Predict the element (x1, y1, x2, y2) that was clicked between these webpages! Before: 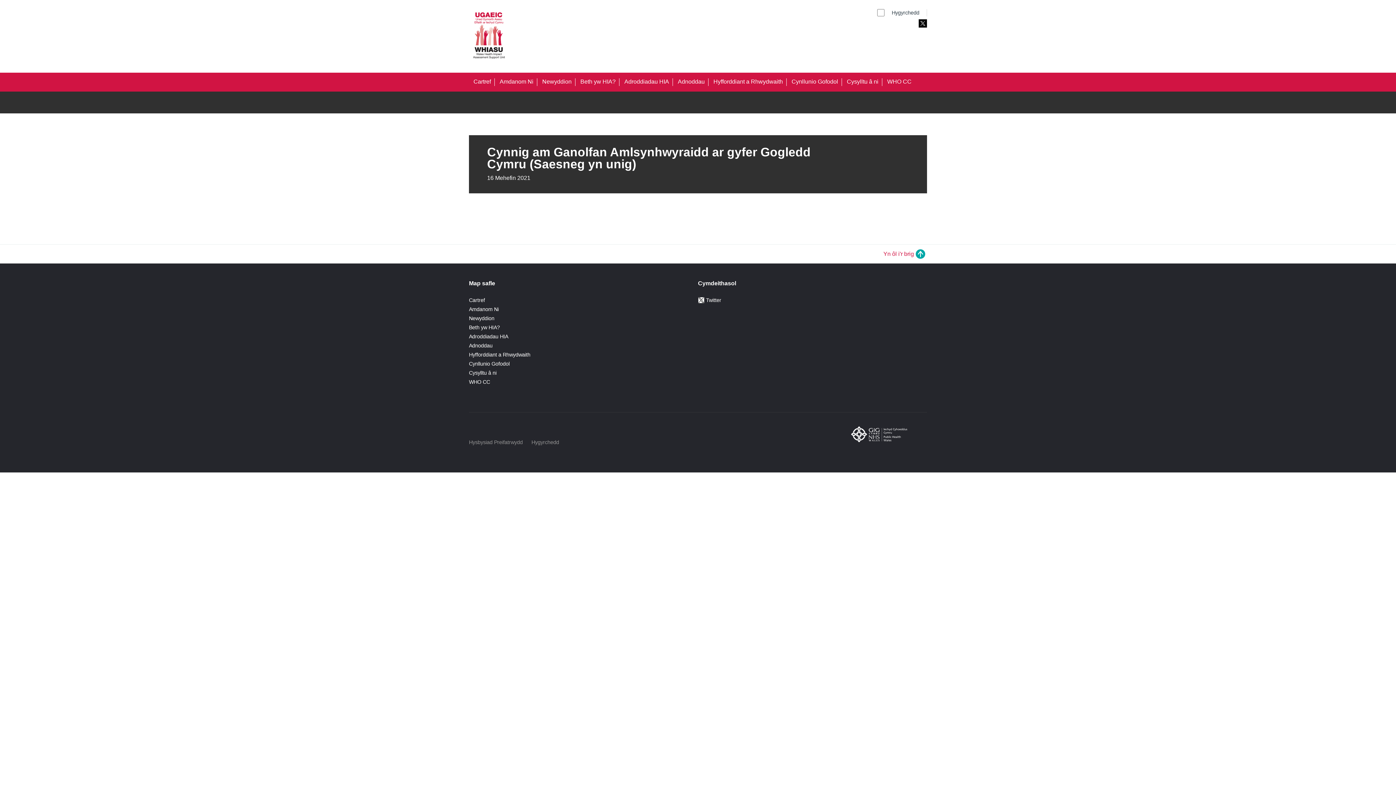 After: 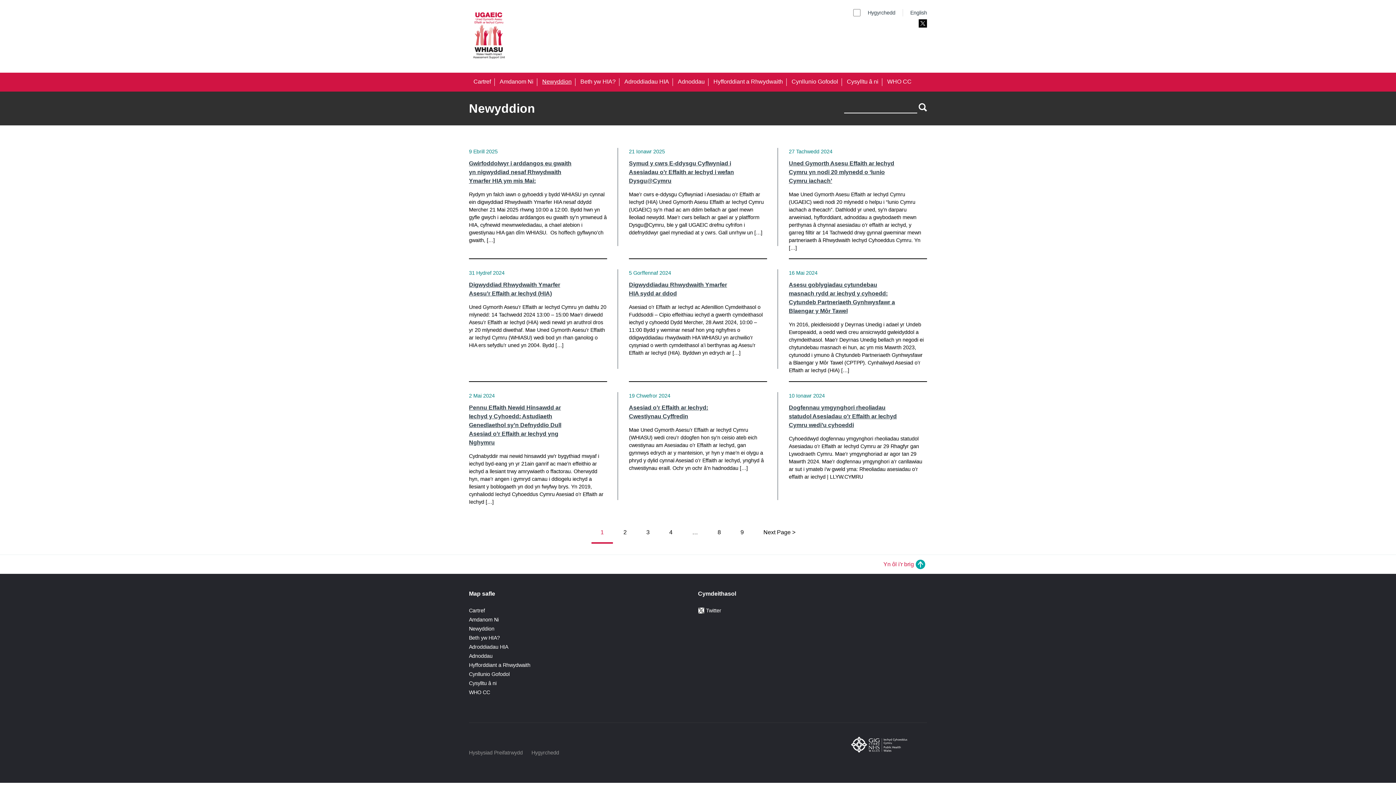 Action: bbox: (469, 315, 494, 321) label: Newyddion